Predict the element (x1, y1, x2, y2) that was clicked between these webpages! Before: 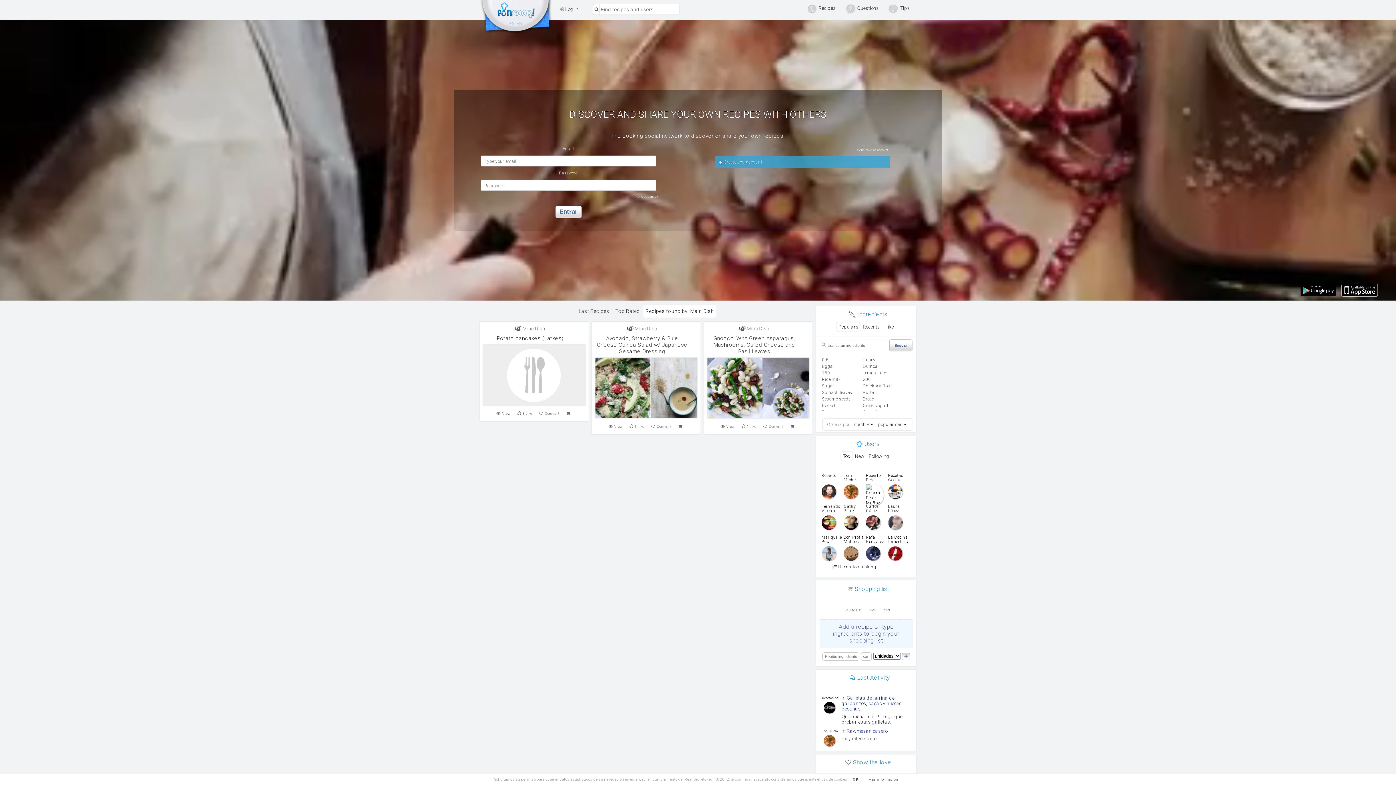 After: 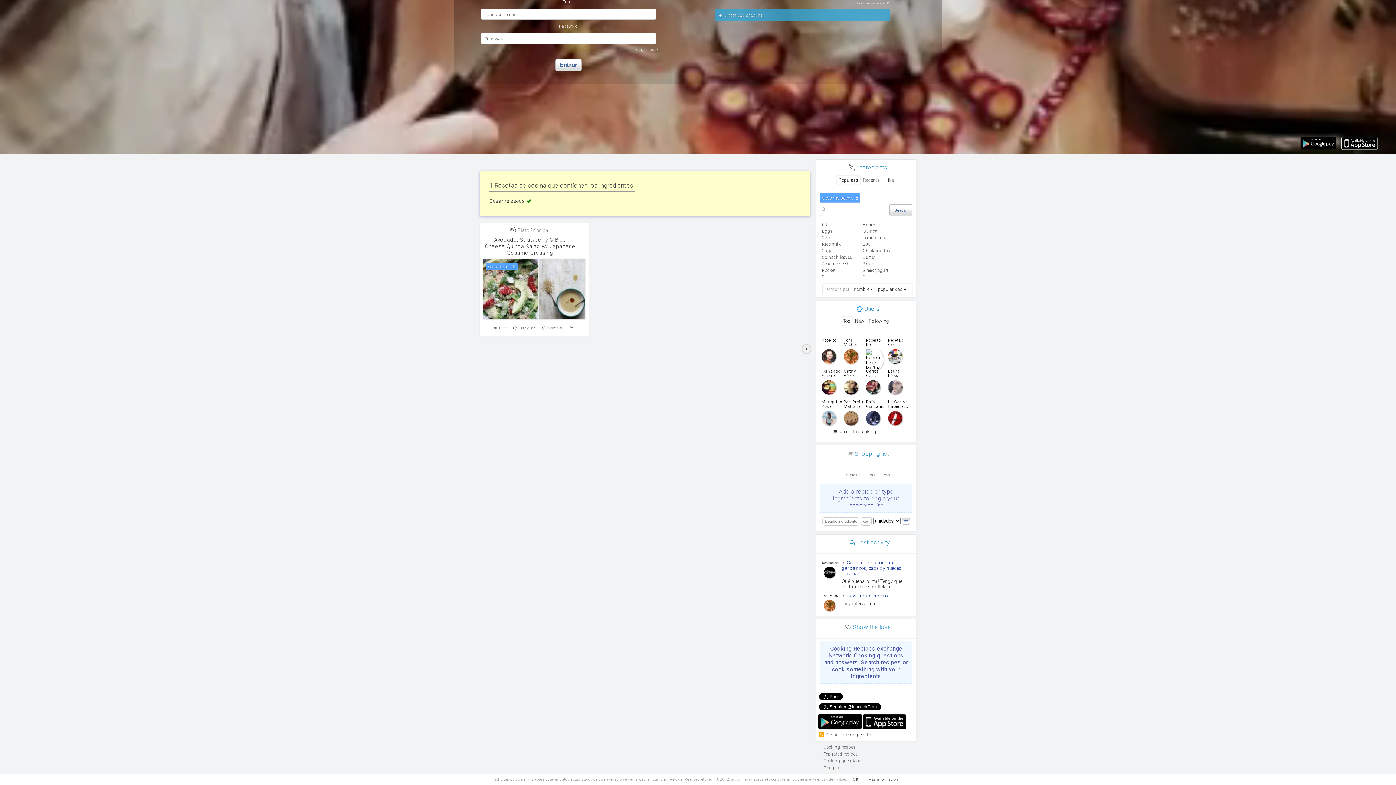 Action: bbox: (822, 396, 860, 401) label: Sesame seeds